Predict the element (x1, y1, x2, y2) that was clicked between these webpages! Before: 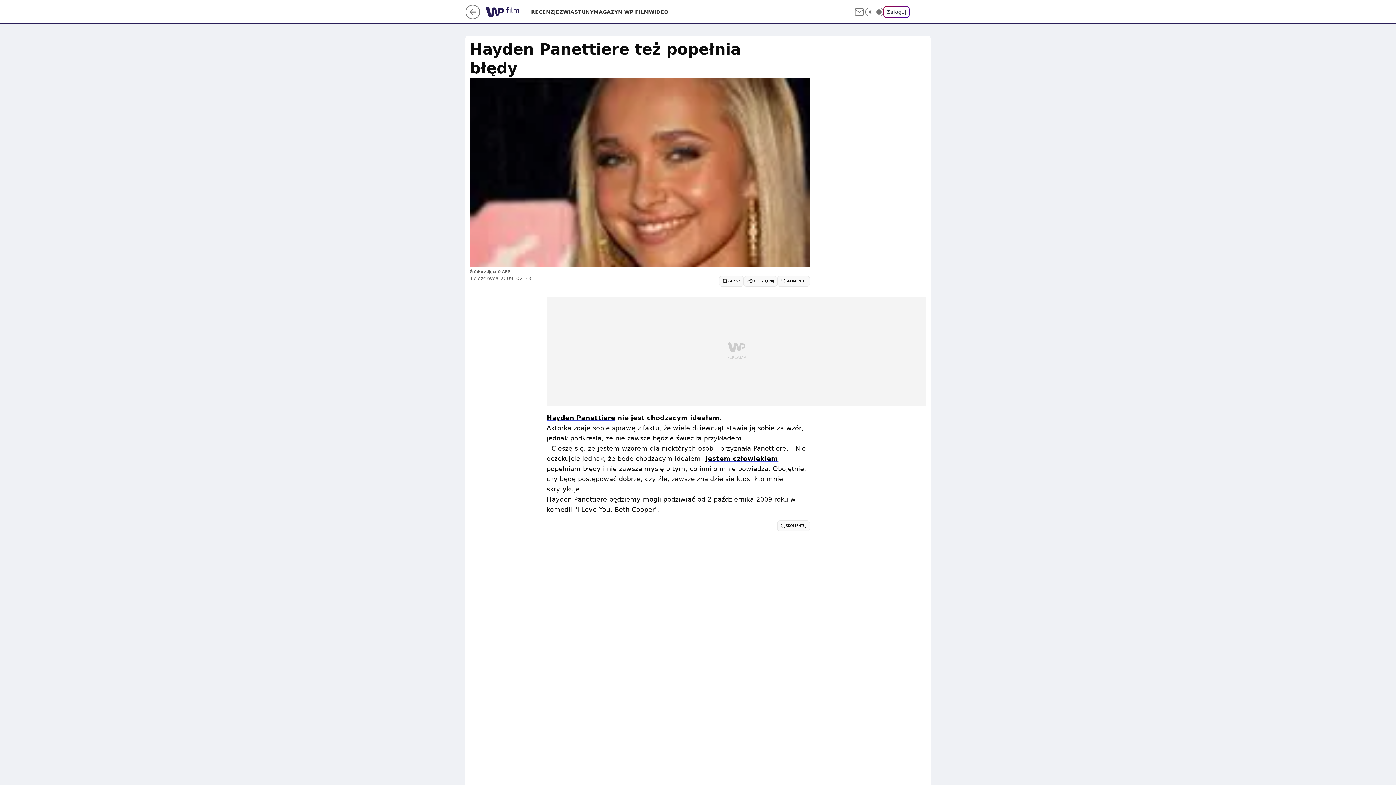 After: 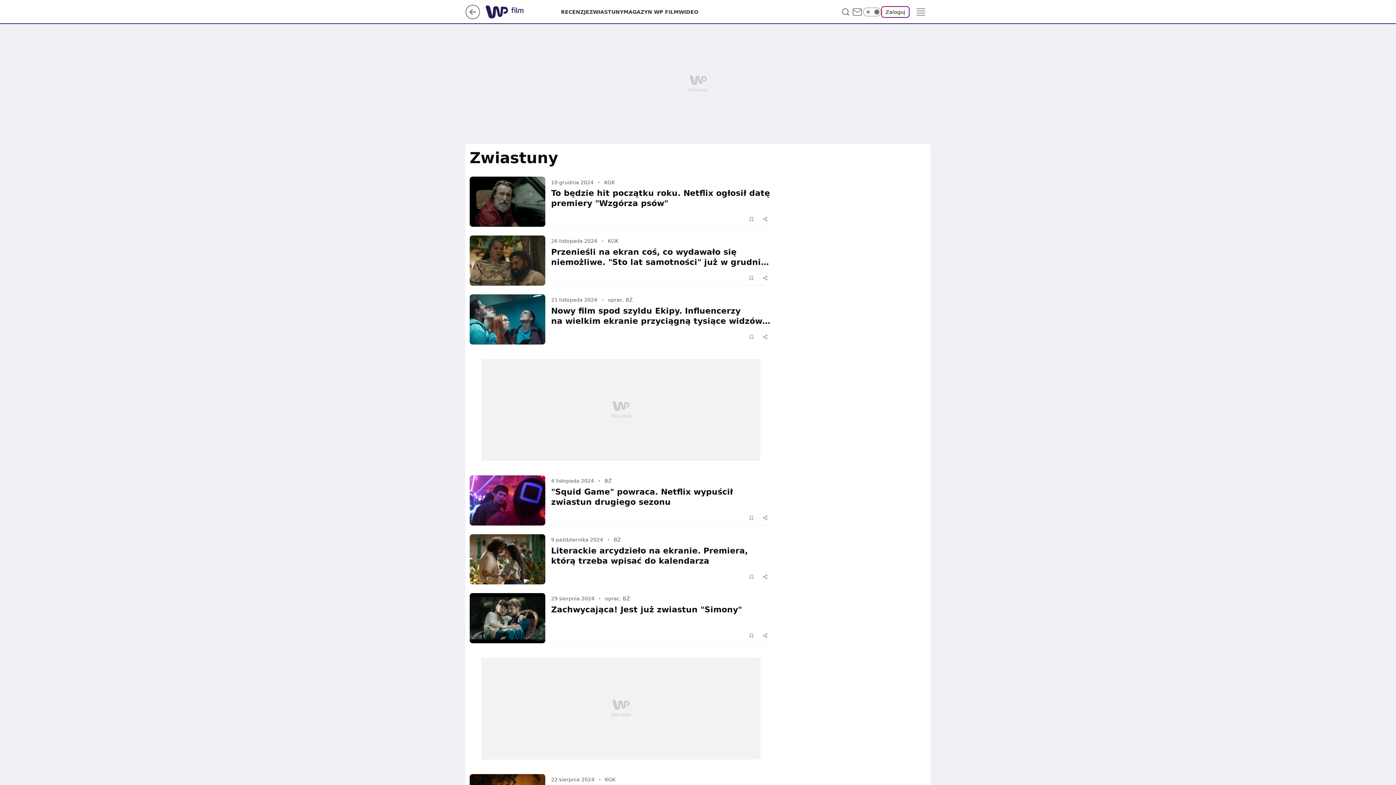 Action: label: ZWIASTUNY bbox: (559, 8, 593, 15)